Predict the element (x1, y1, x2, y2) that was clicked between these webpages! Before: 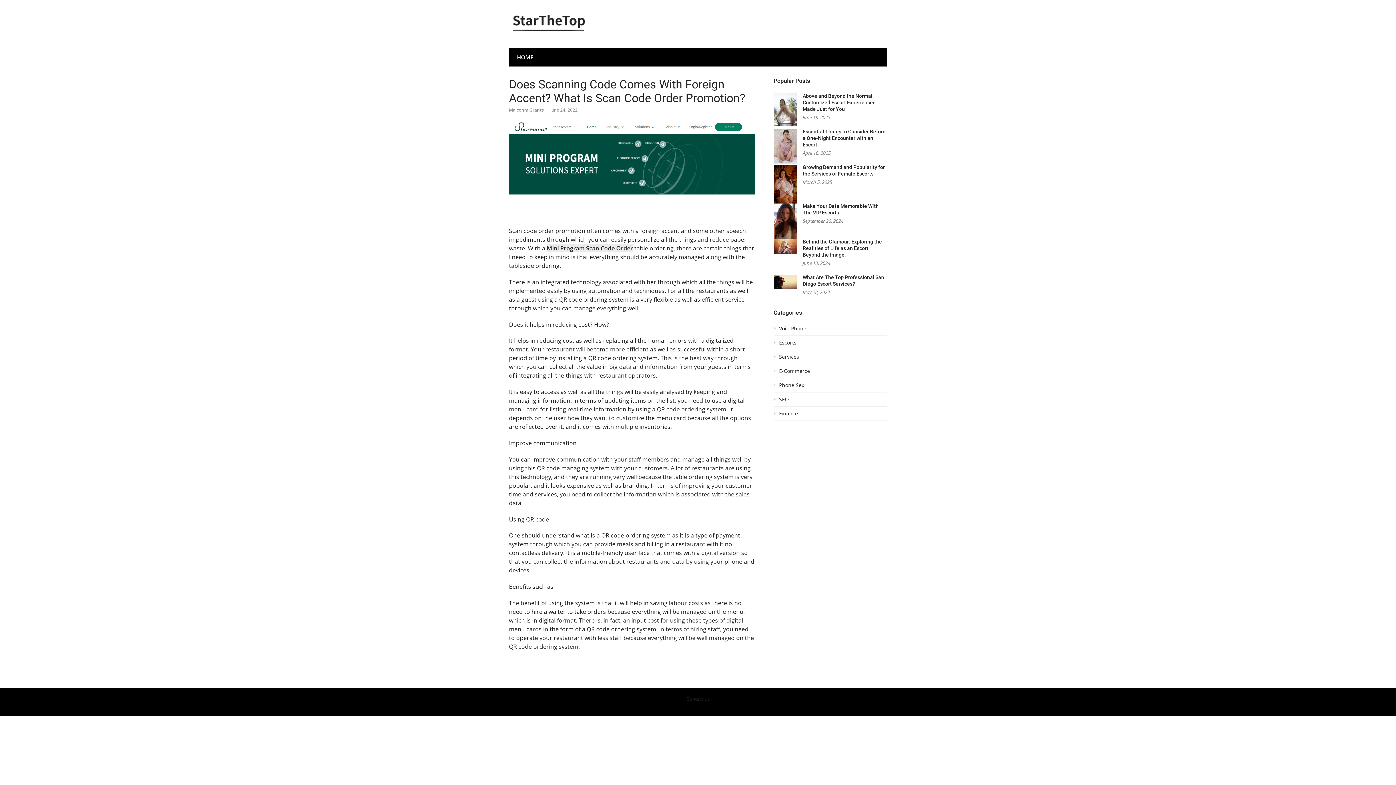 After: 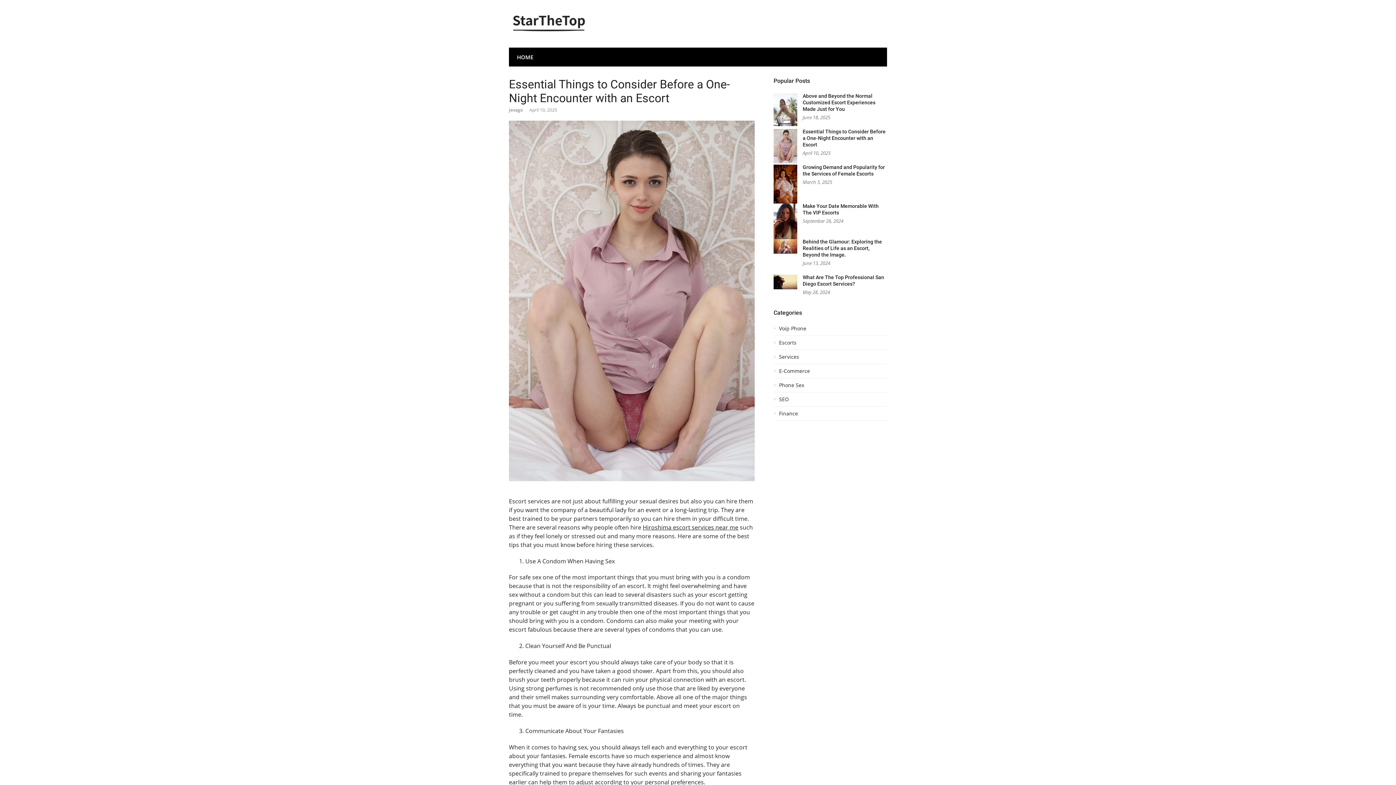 Action: bbox: (802, 128, 885, 147) label: Essential Things to Consider Before a One-Night Encounter with an Escort